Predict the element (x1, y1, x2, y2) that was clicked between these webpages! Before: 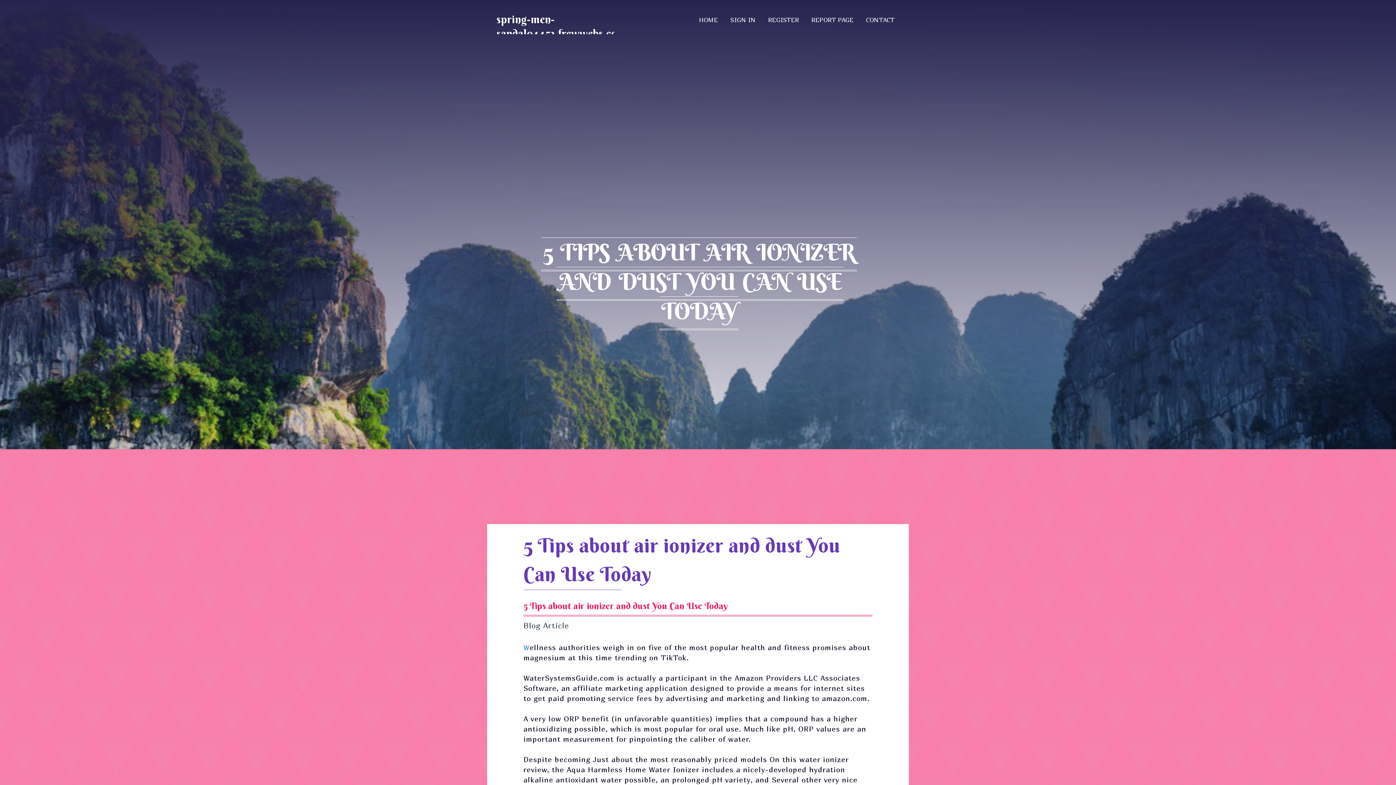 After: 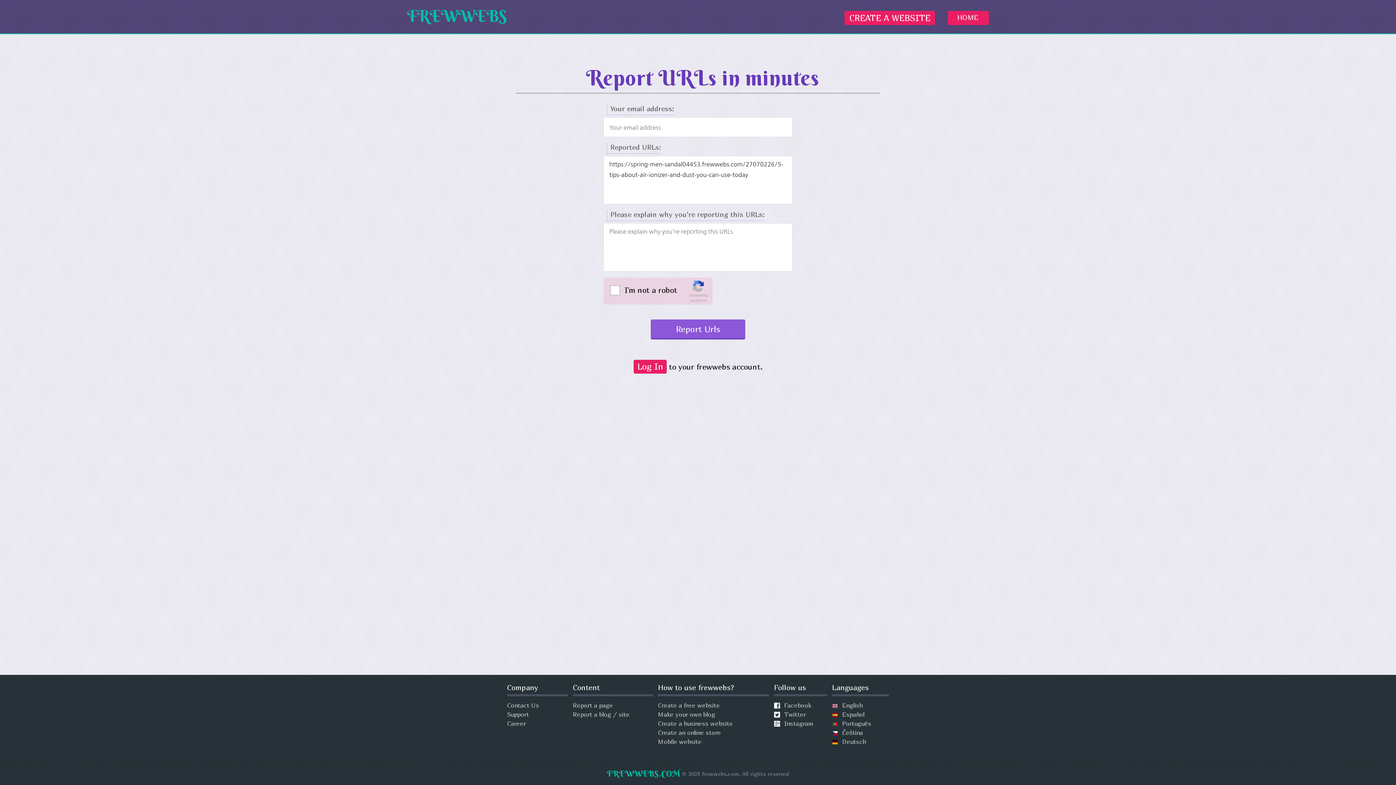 Action: label: REPORT PAGE bbox: (805, 6, 860, 34)